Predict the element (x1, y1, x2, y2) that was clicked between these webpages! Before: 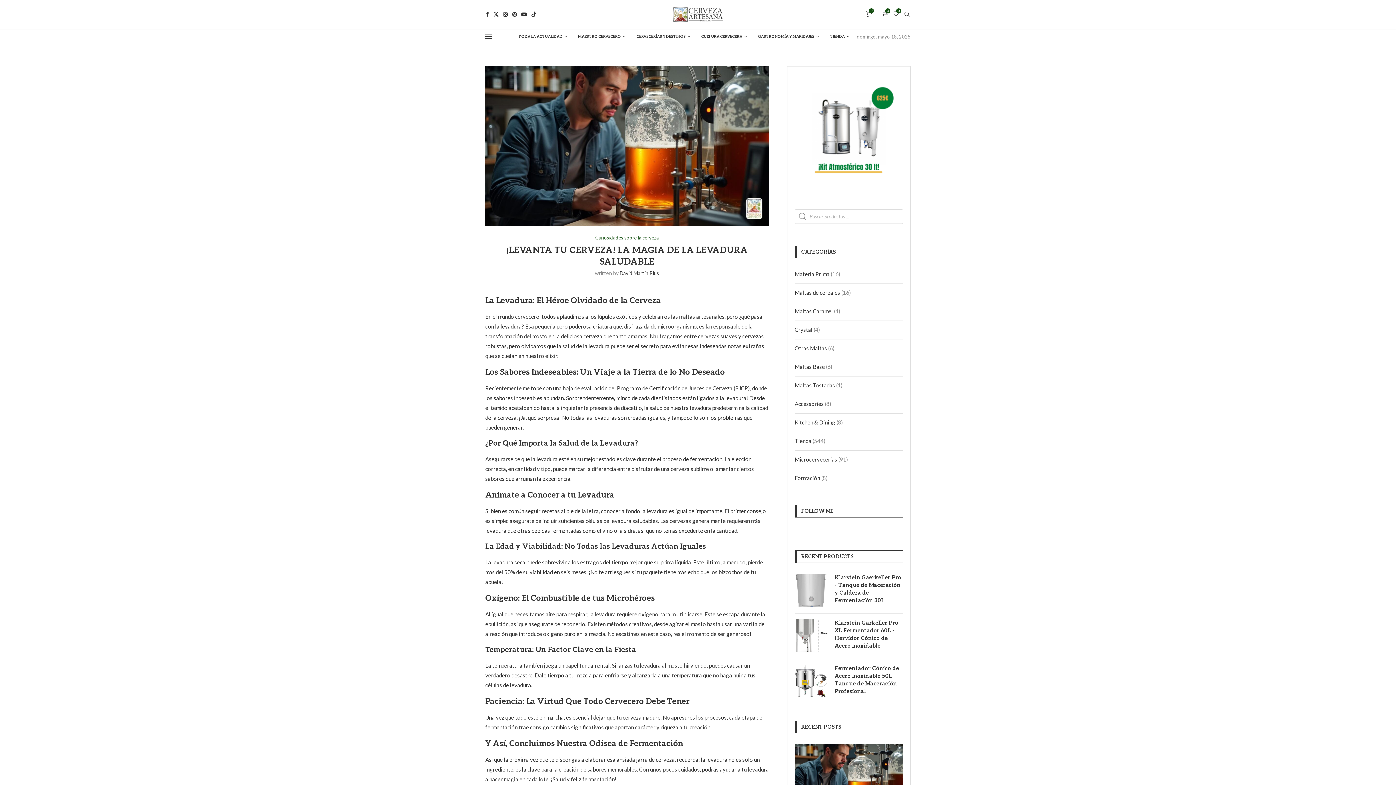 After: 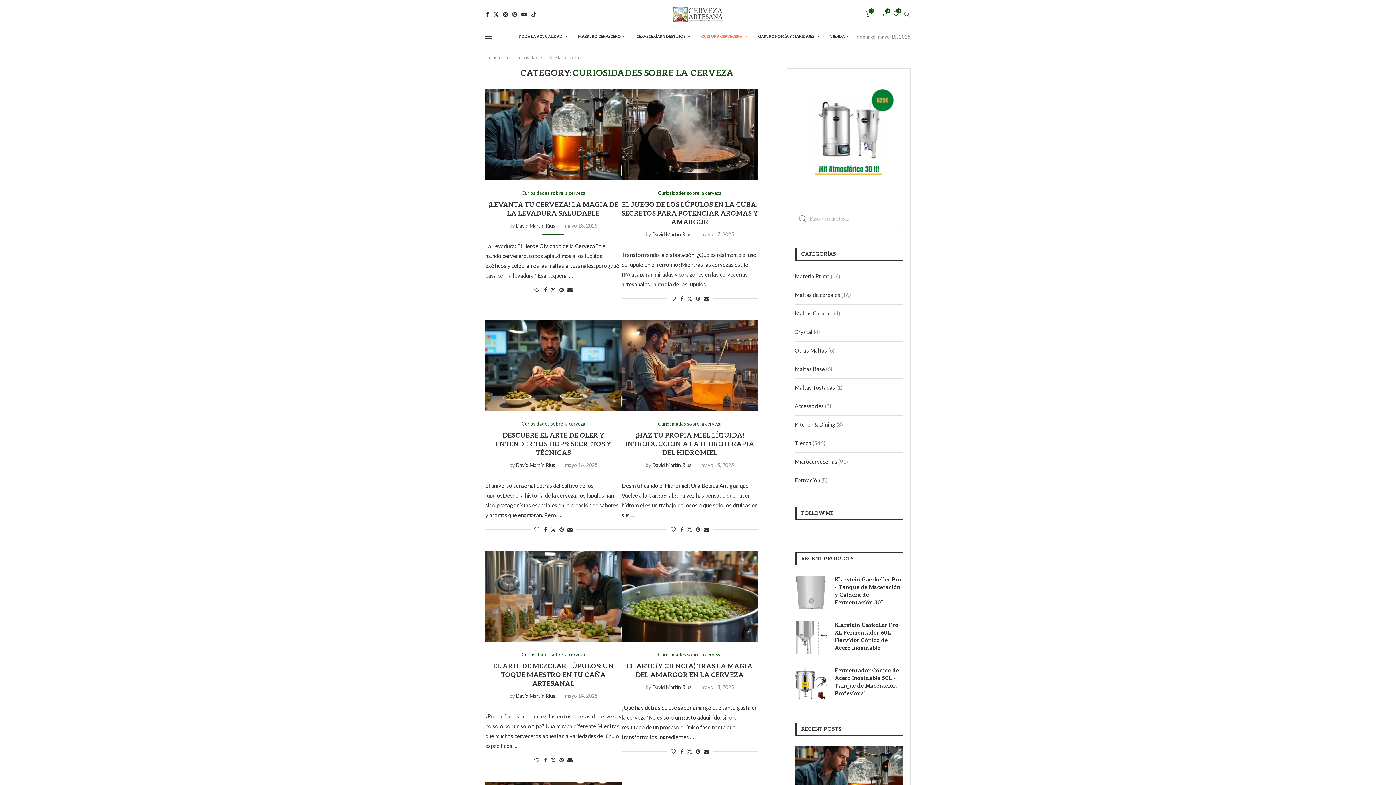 Action: bbox: (595, 235, 659, 240) label: Curiosidades sobre la cerveza